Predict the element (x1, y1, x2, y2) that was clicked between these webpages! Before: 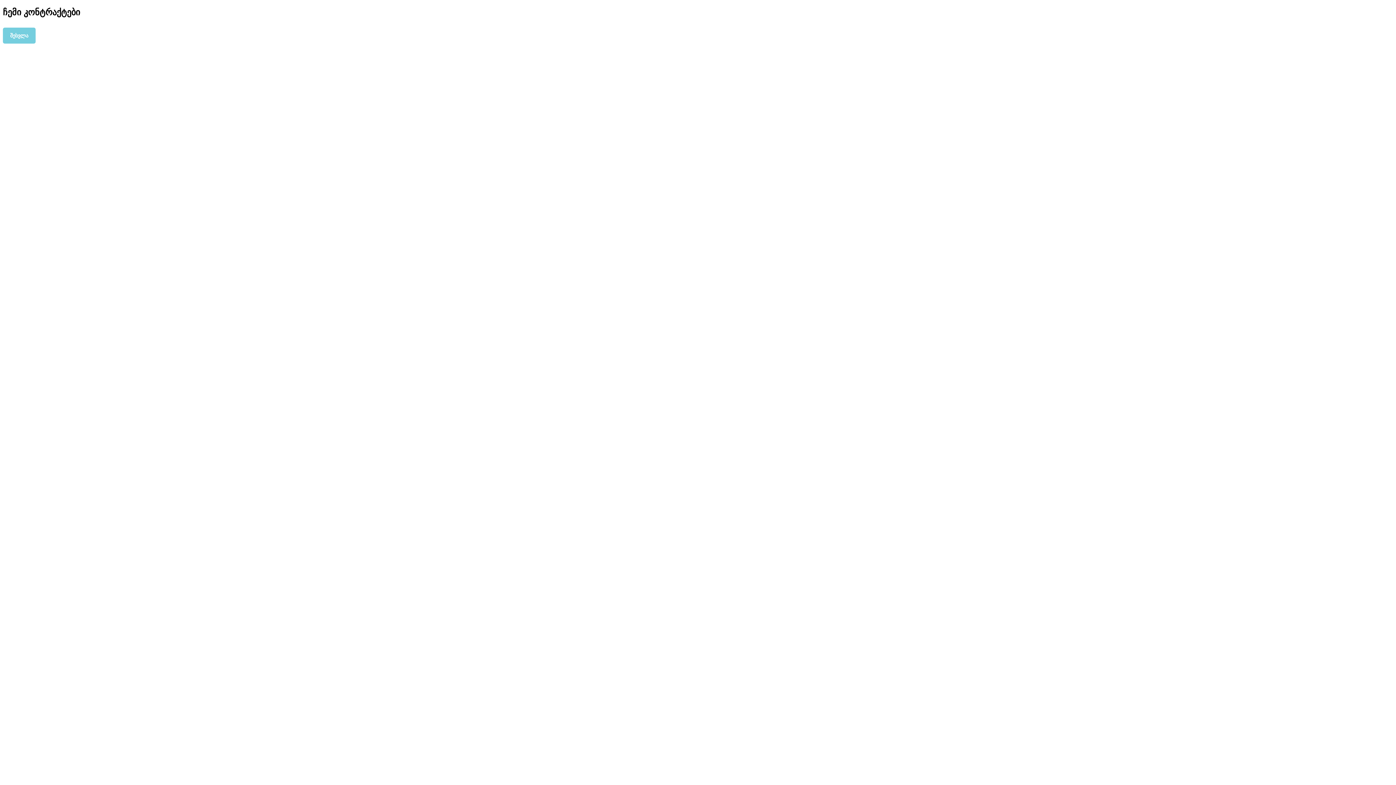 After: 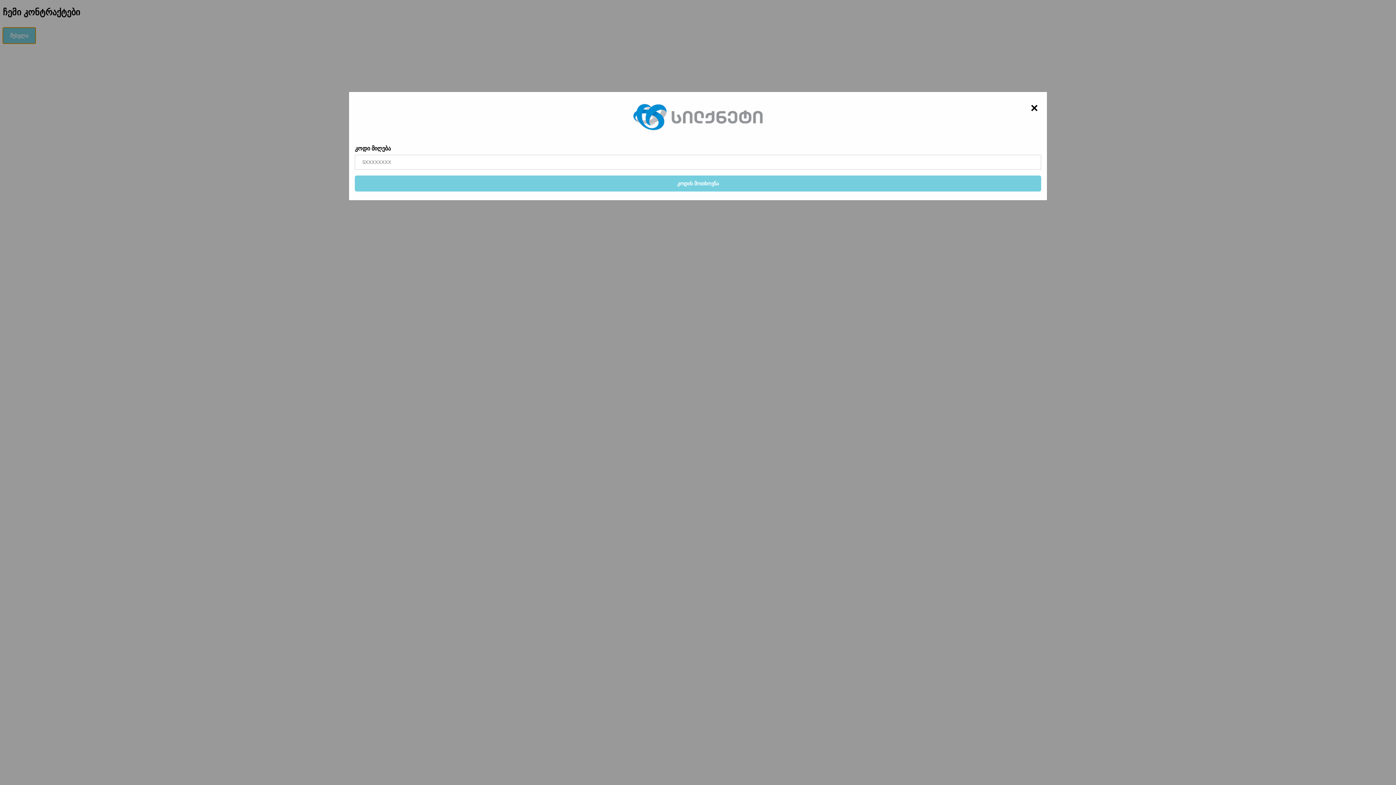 Action: bbox: (2, 27, 35, 43) label: შესვლა